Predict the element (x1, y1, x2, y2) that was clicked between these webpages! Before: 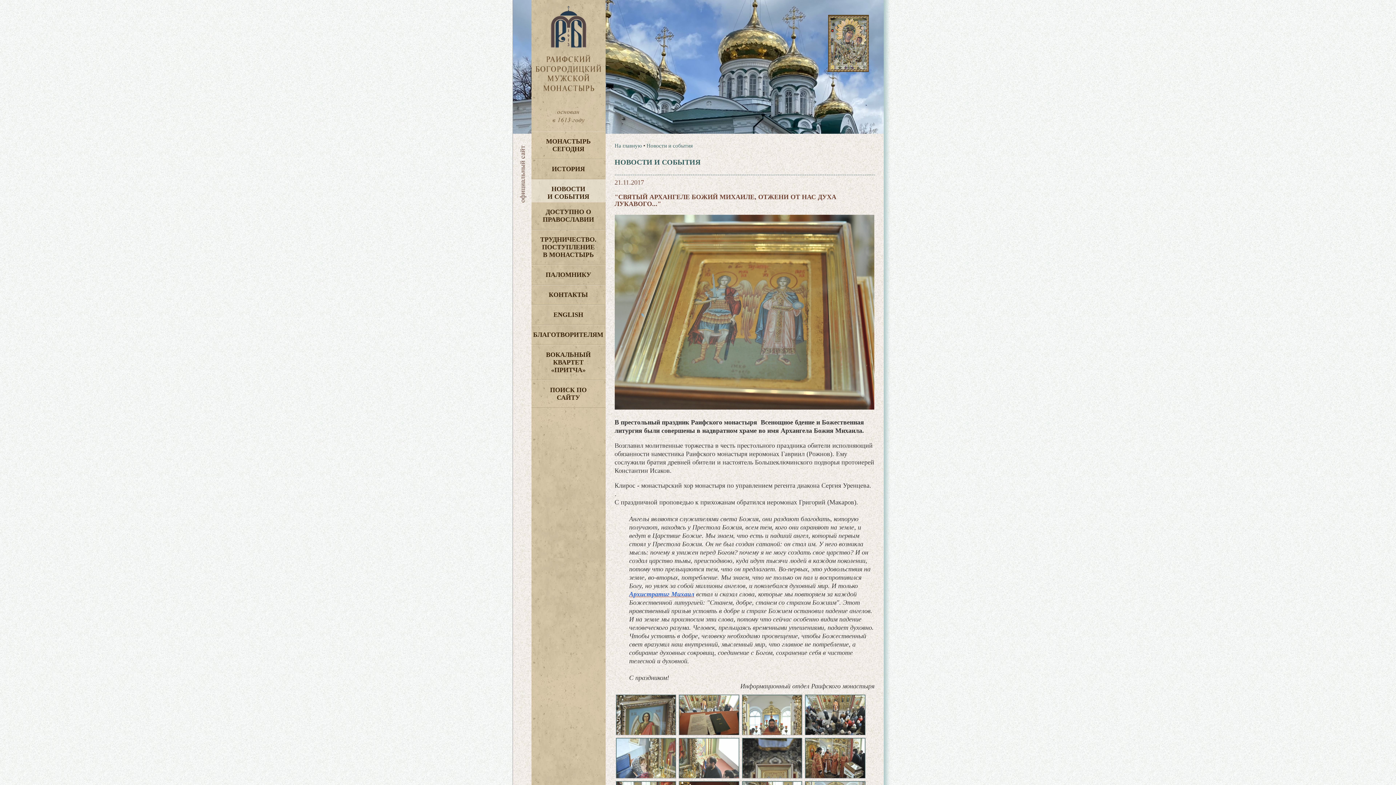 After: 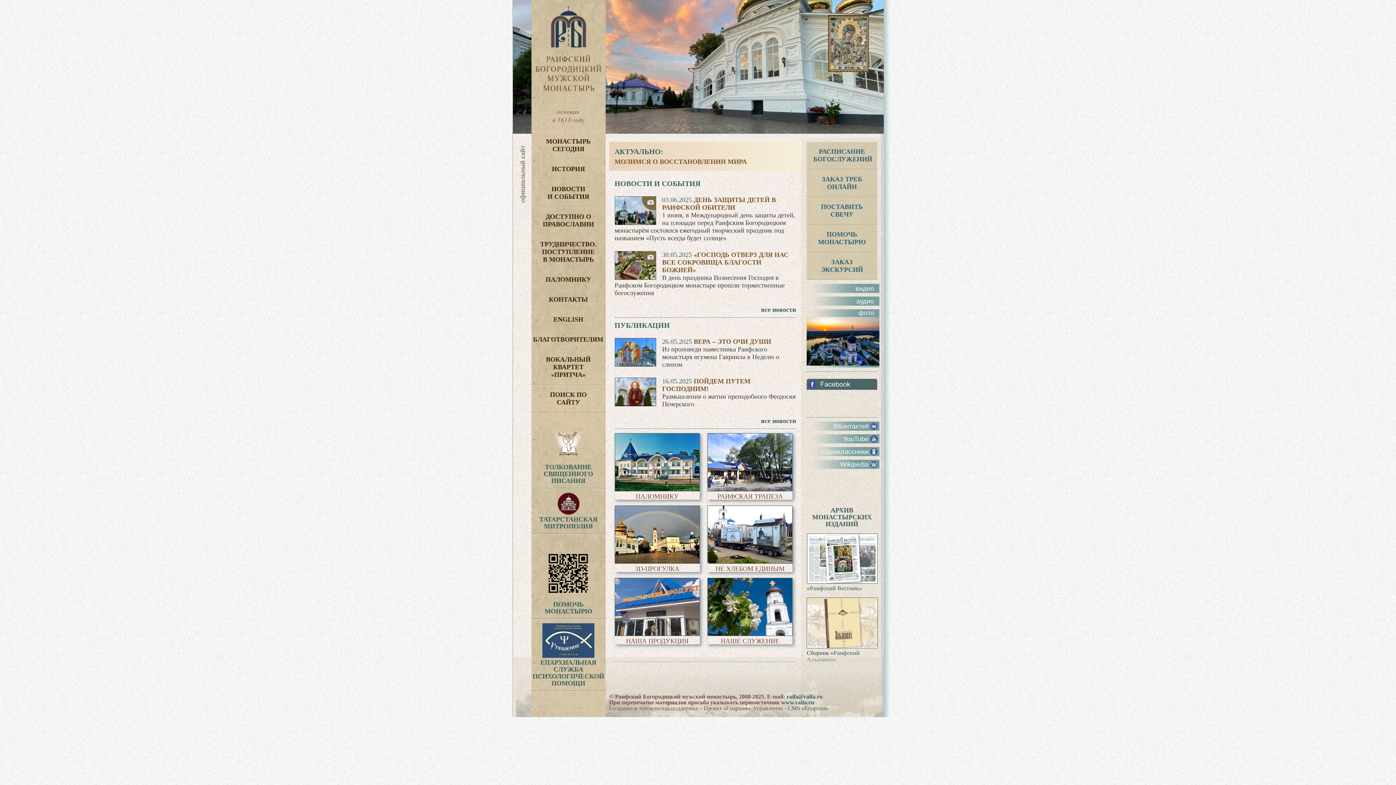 Action: bbox: (531, 124, 605, 131)